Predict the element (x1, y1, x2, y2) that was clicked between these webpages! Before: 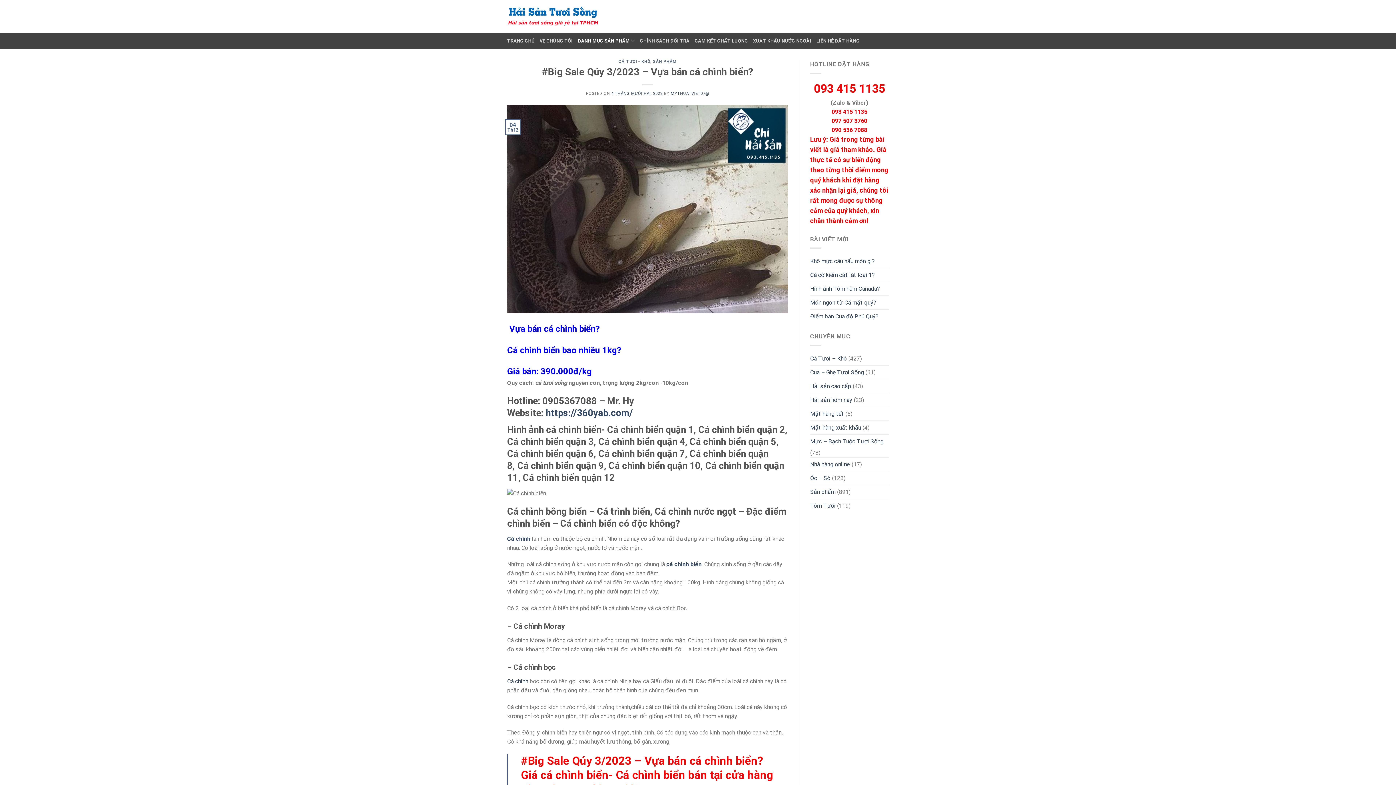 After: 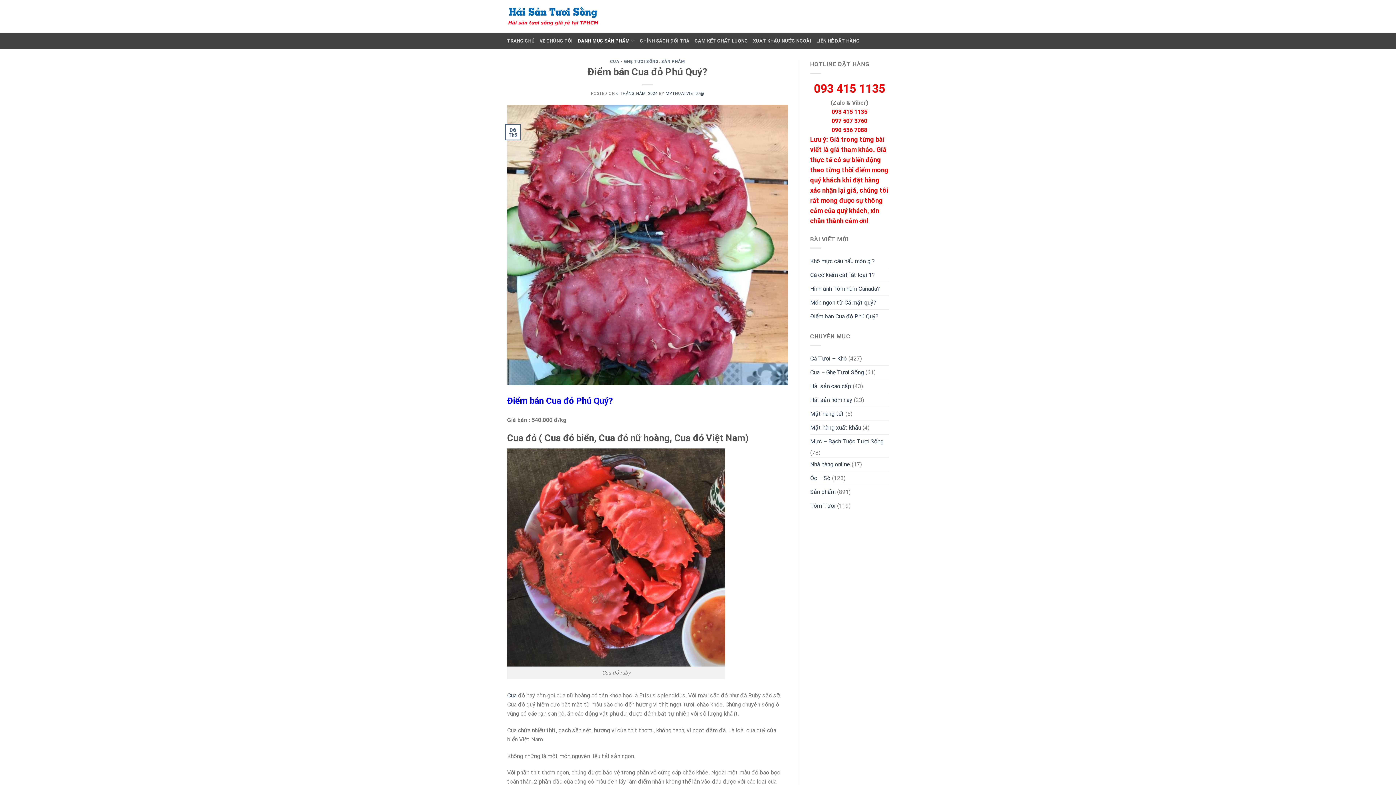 Action: label: Điểm bán Cua đỏ Phú Quý? bbox: (810, 309, 878, 323)